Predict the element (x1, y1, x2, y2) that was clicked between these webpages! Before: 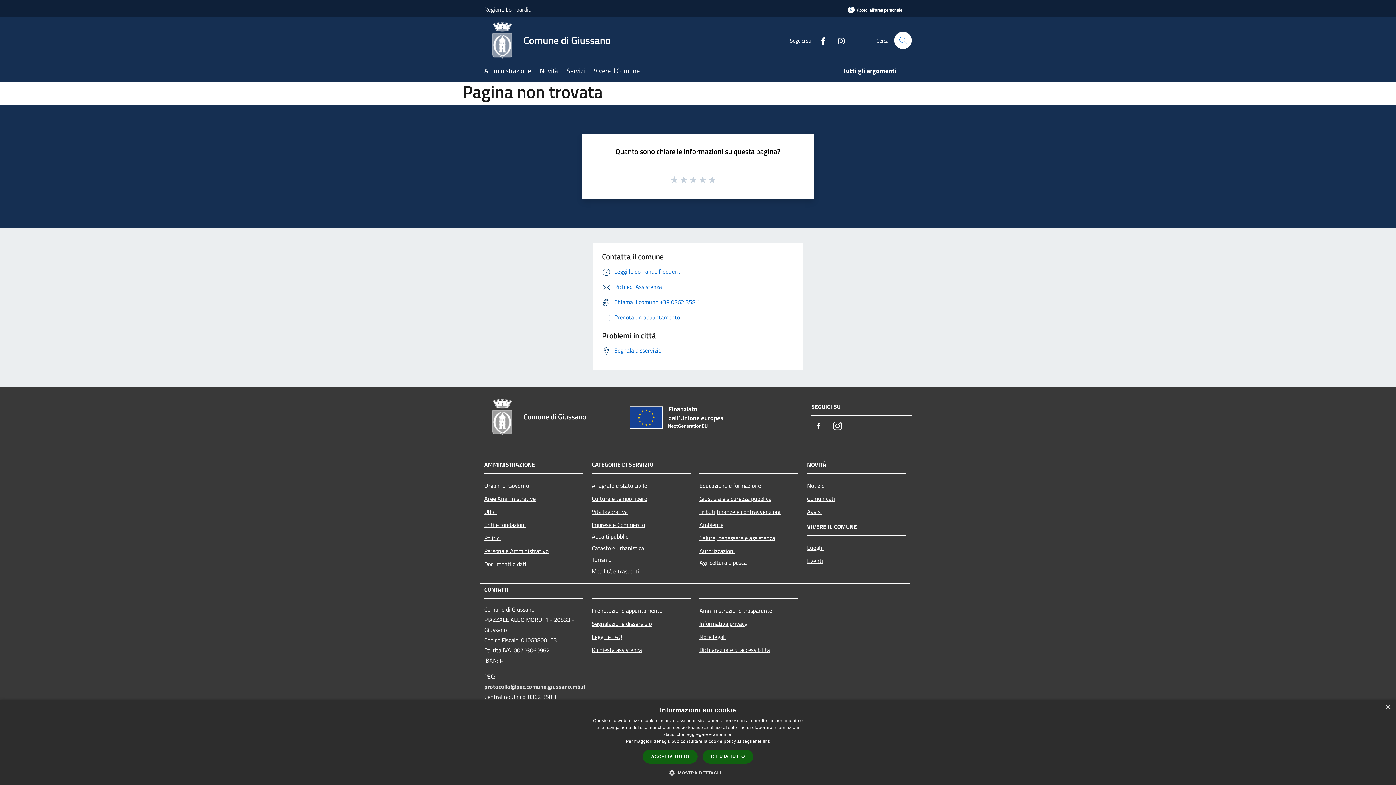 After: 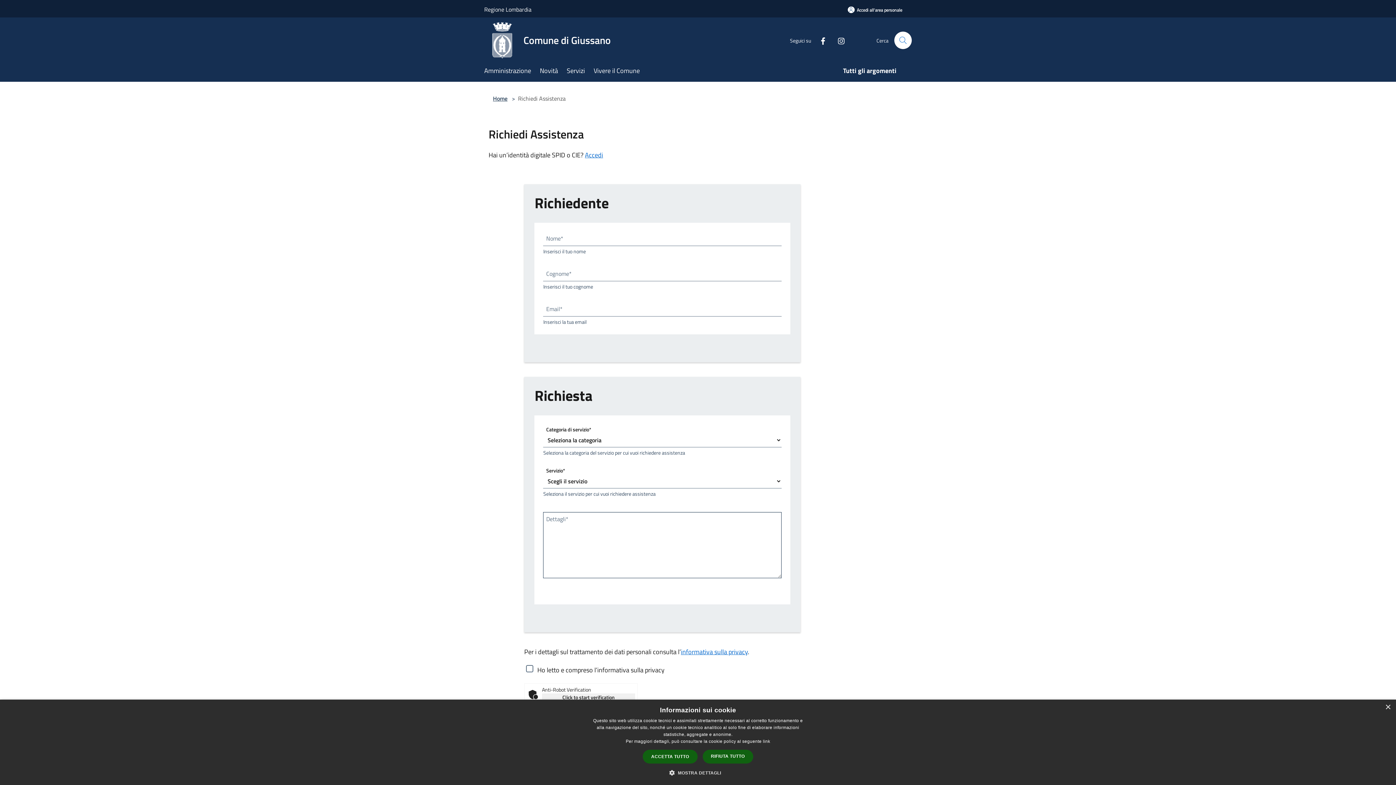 Action: bbox: (592, 643, 690, 656) label: Richiesta assistenza